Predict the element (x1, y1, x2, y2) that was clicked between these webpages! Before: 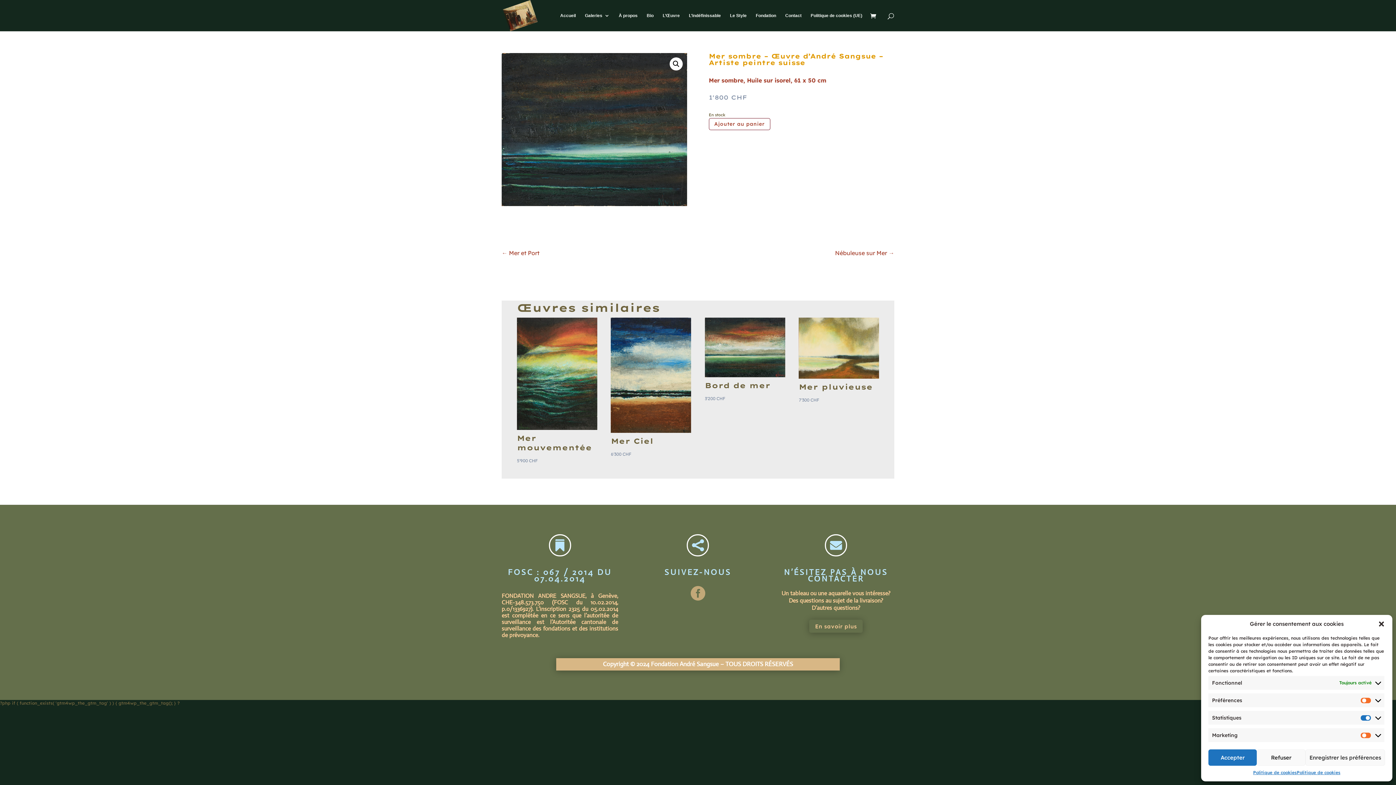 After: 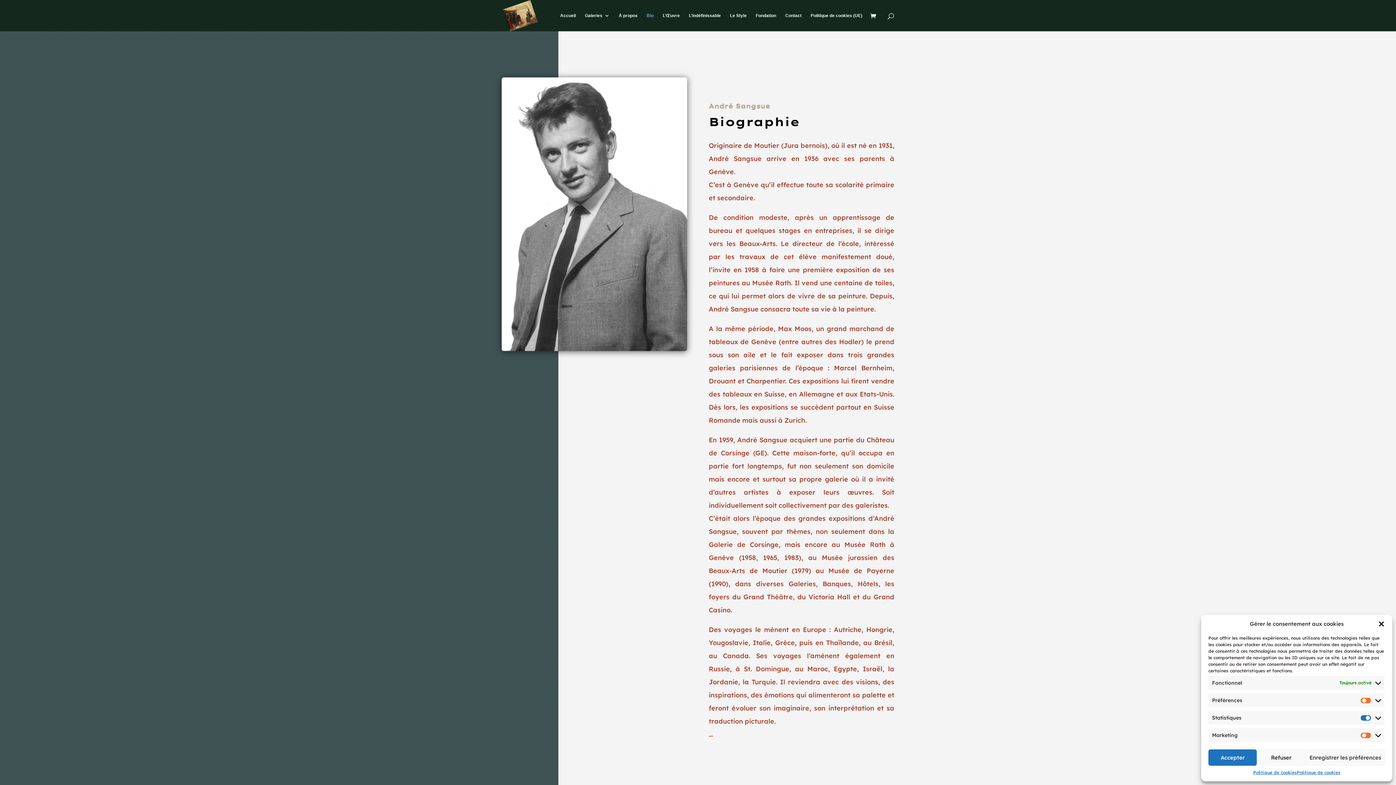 Action: label: Bio bbox: (646, 13, 653, 31)